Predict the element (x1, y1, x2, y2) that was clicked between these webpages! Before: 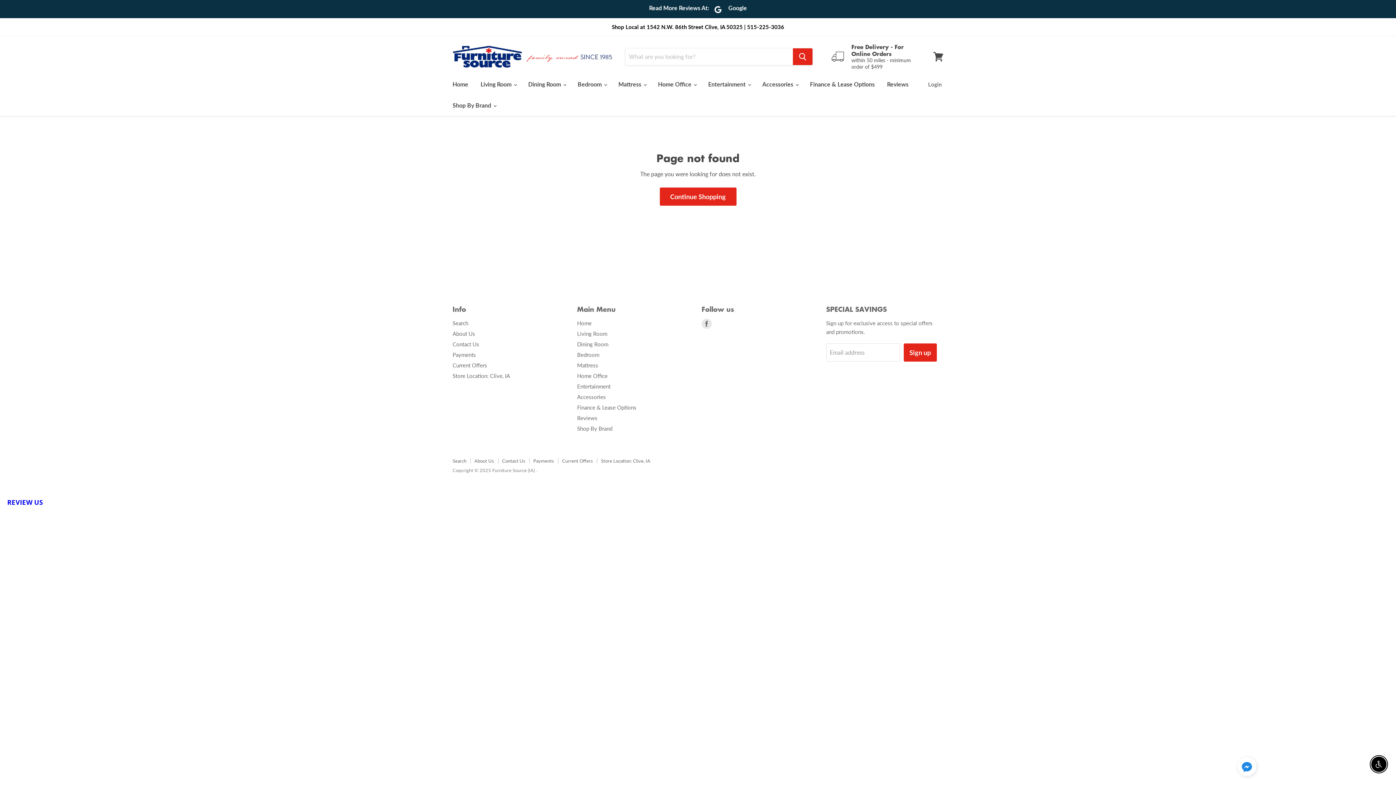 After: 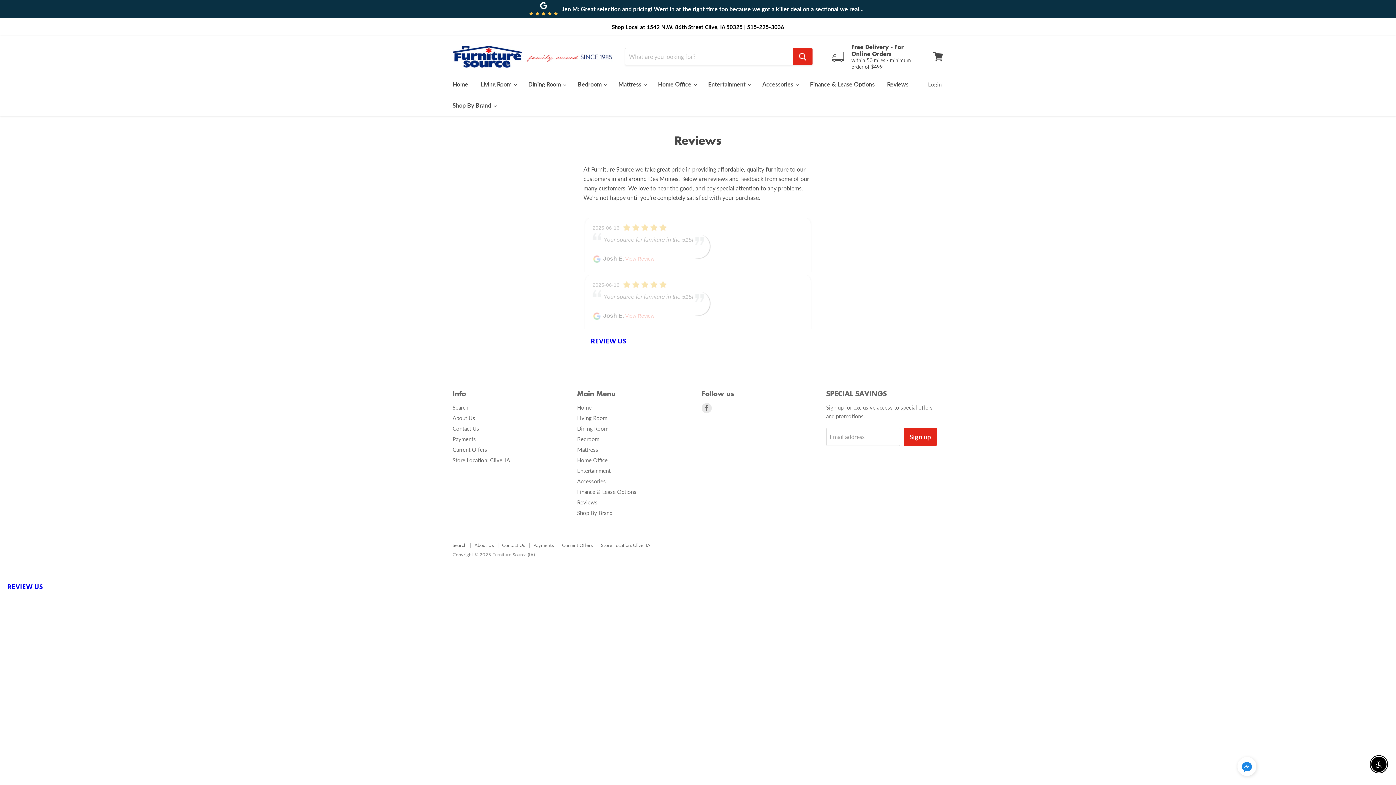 Action: bbox: (577, 414, 597, 421) label: Reviews